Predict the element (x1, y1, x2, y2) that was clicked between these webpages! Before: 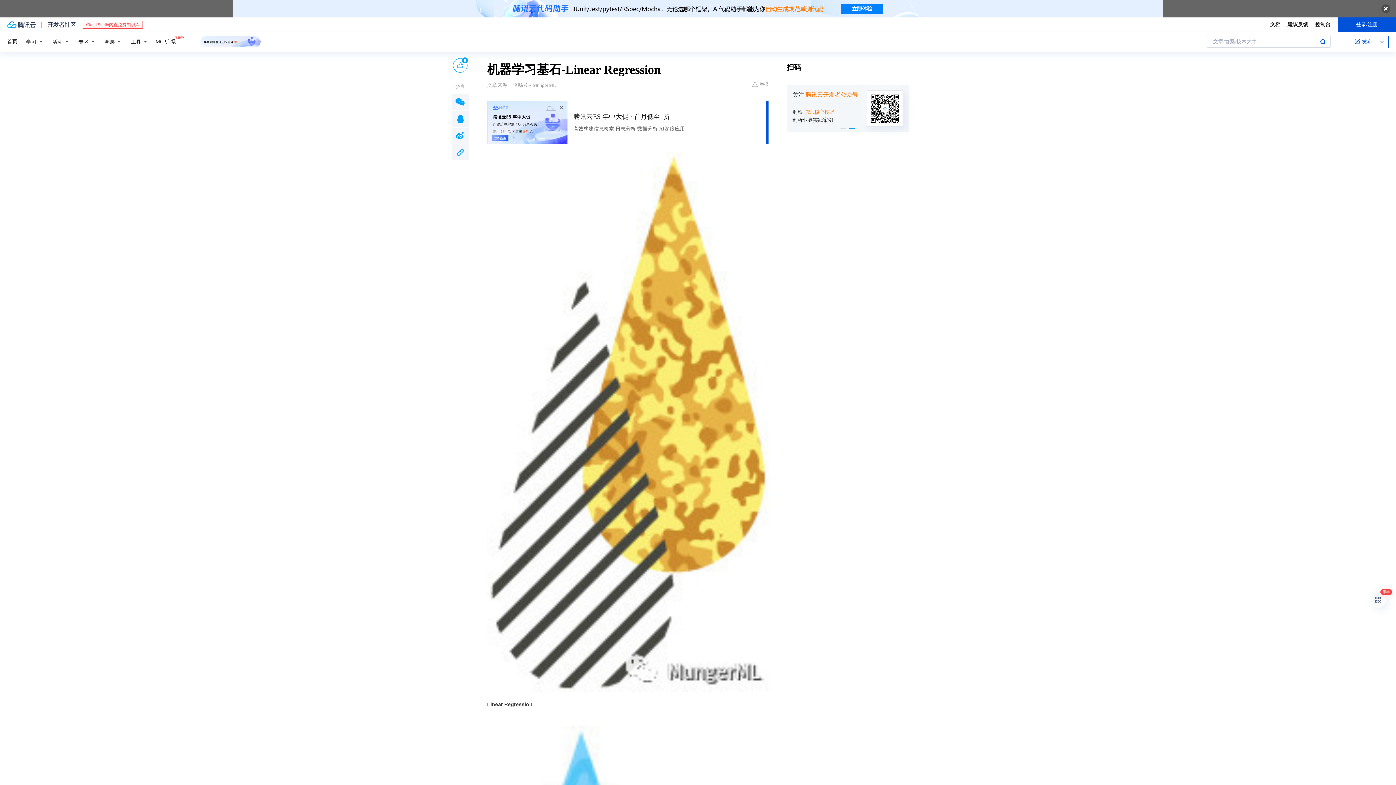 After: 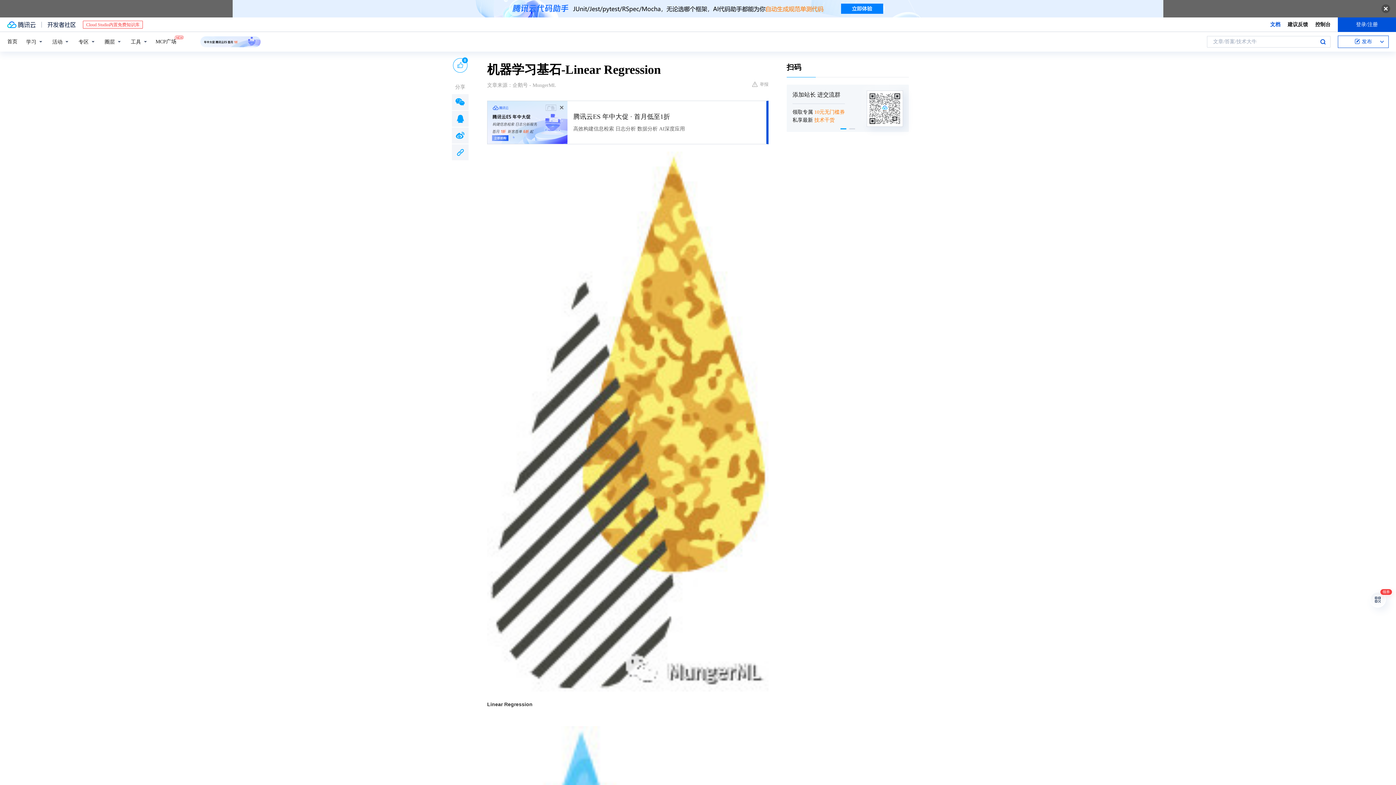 Action: bbox: (1270, 20, 1280, 28) label: 文档